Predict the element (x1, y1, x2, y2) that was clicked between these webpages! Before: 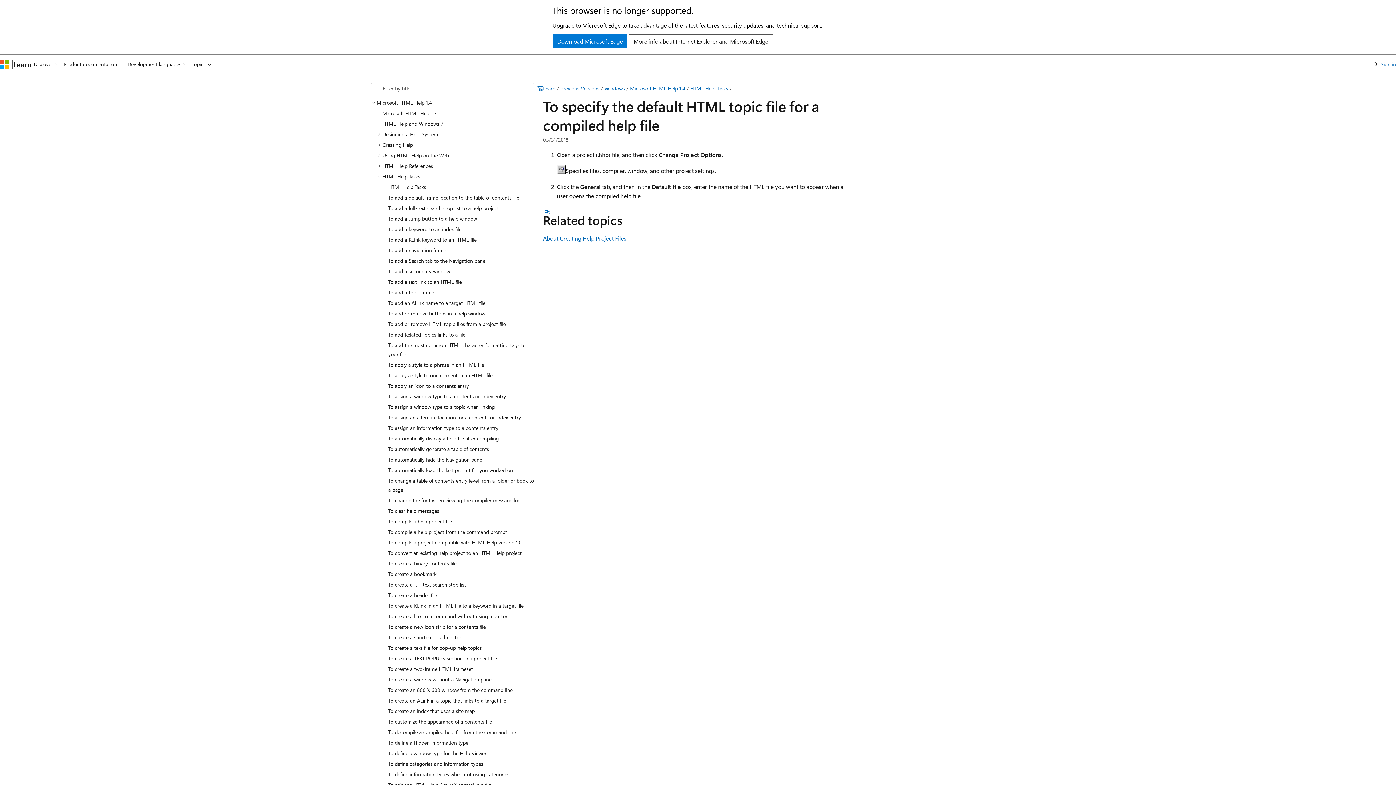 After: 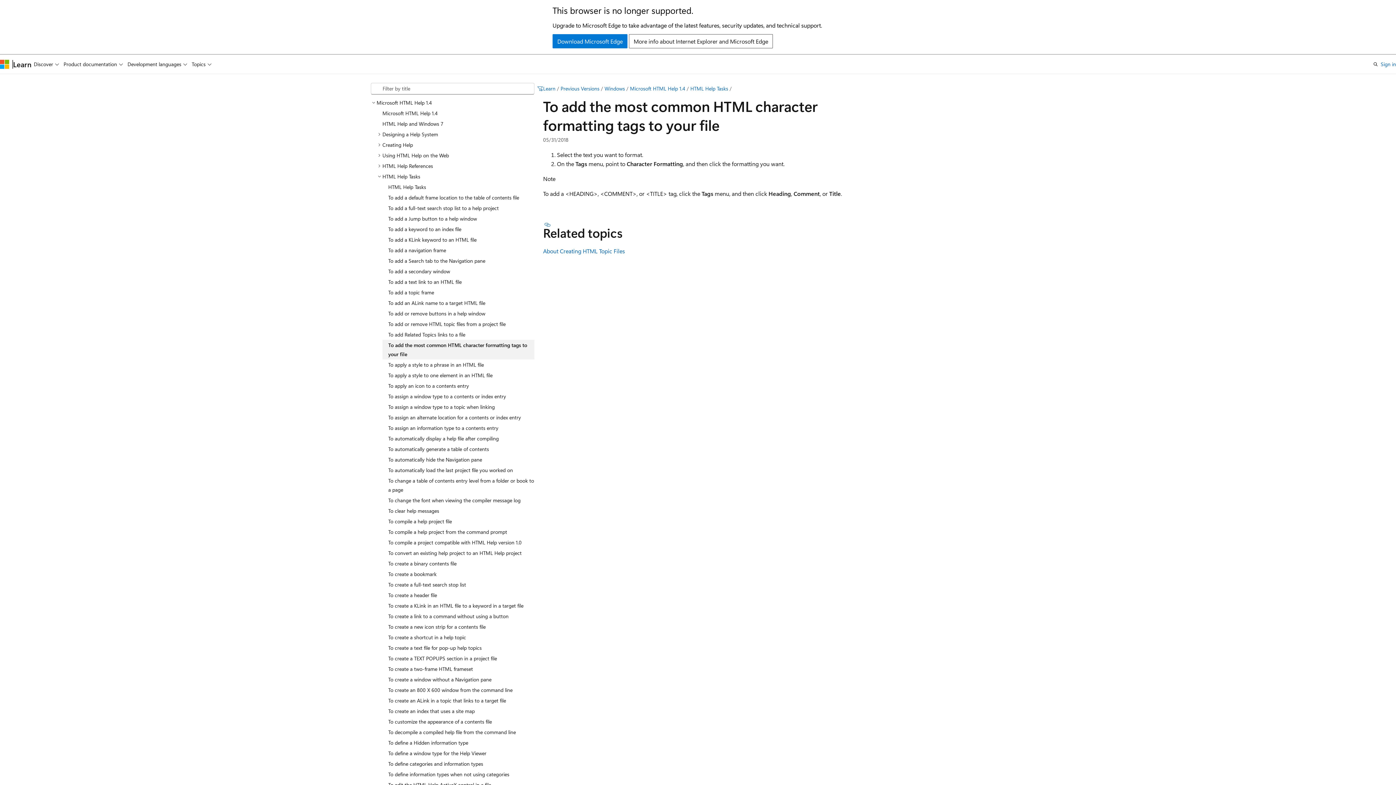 Action: label: To add the most common HTML character formatting tags to your file bbox: (382, 339, 534, 359)